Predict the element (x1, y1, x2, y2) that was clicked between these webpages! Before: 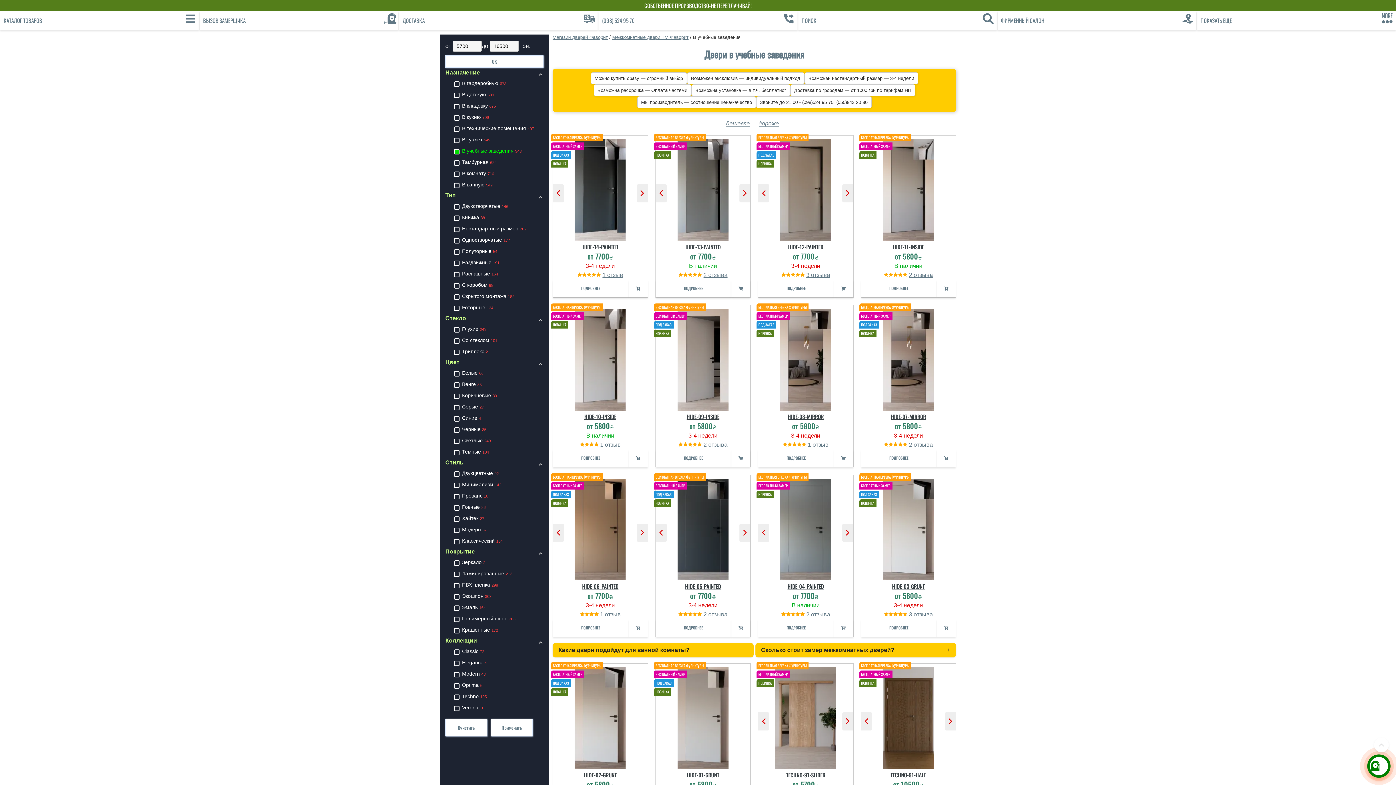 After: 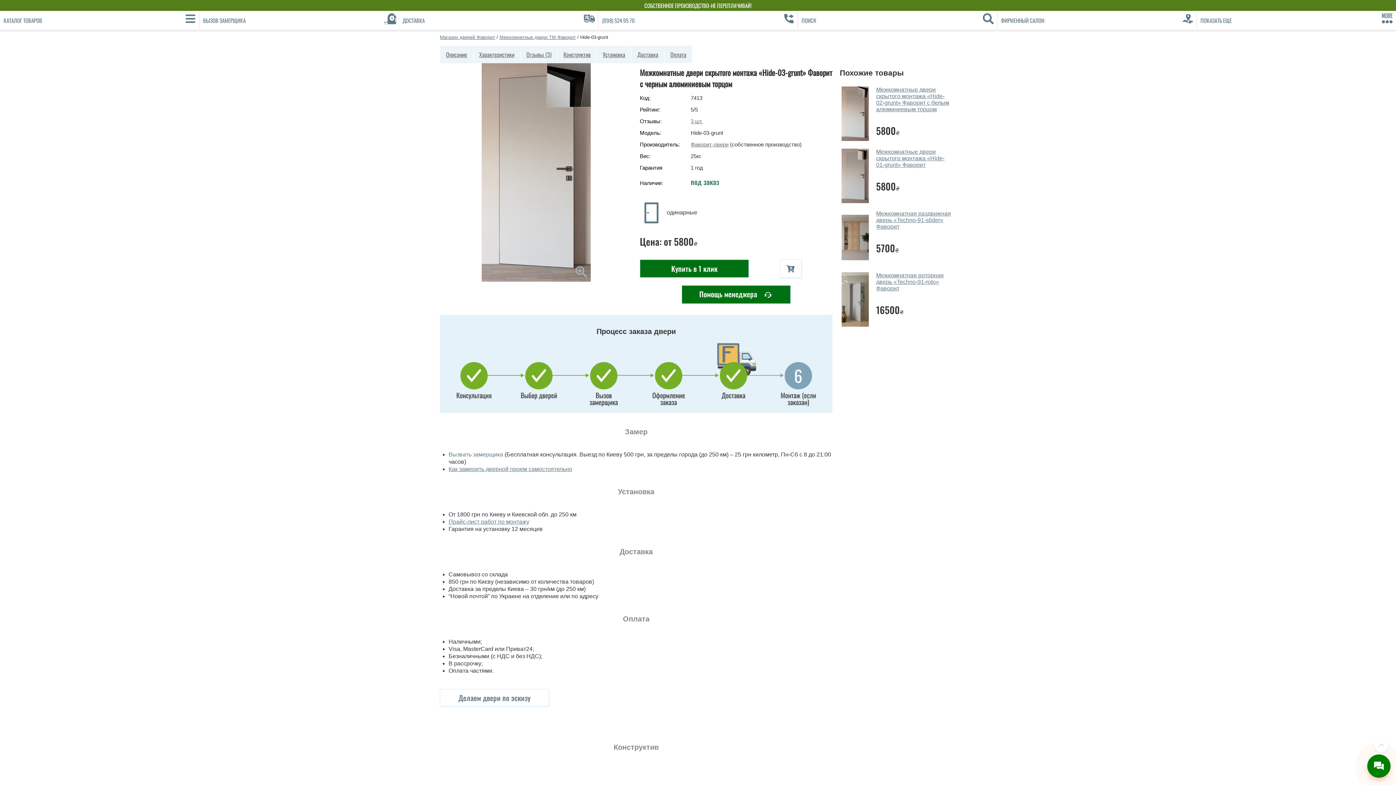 Action: bbox: (861, 619, 937, 637) label: ПОДРОБНЕЕ